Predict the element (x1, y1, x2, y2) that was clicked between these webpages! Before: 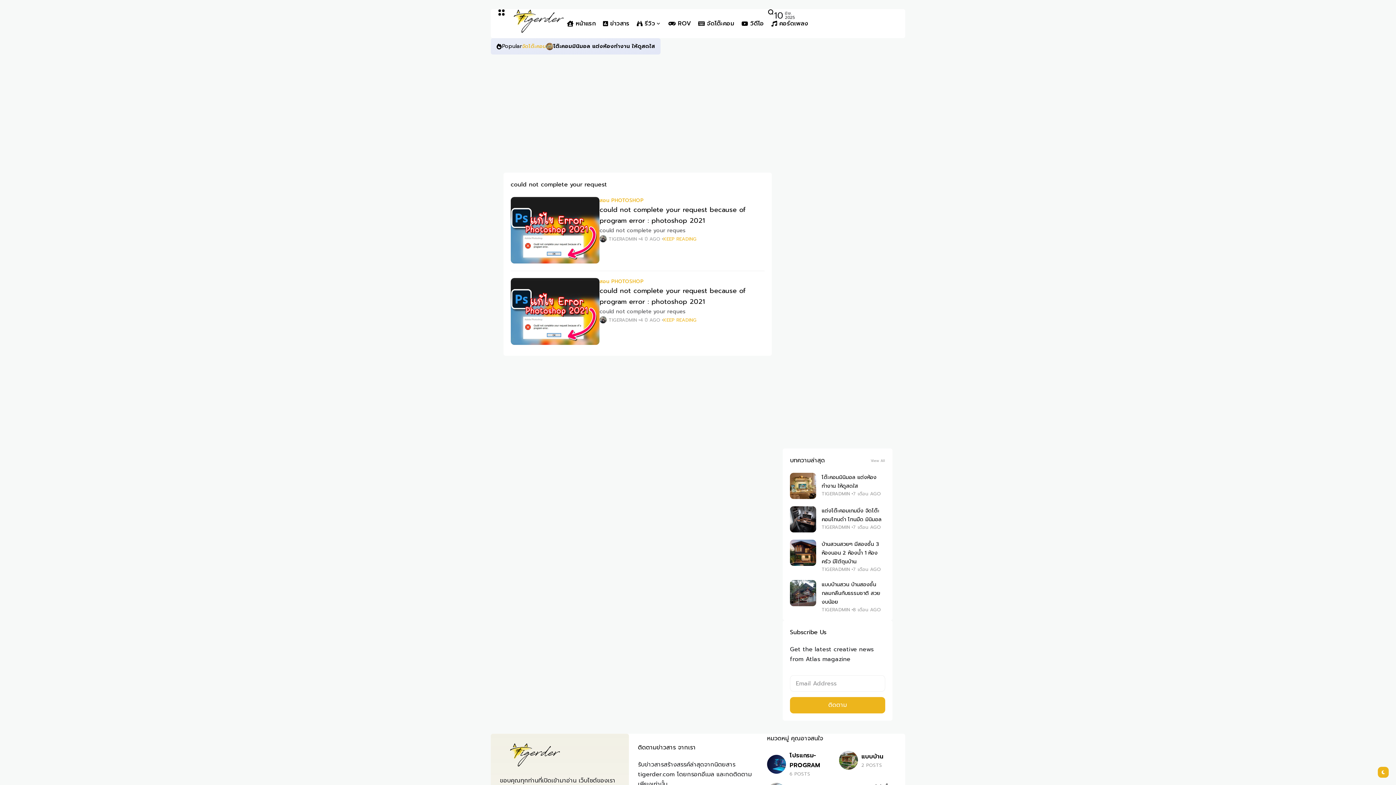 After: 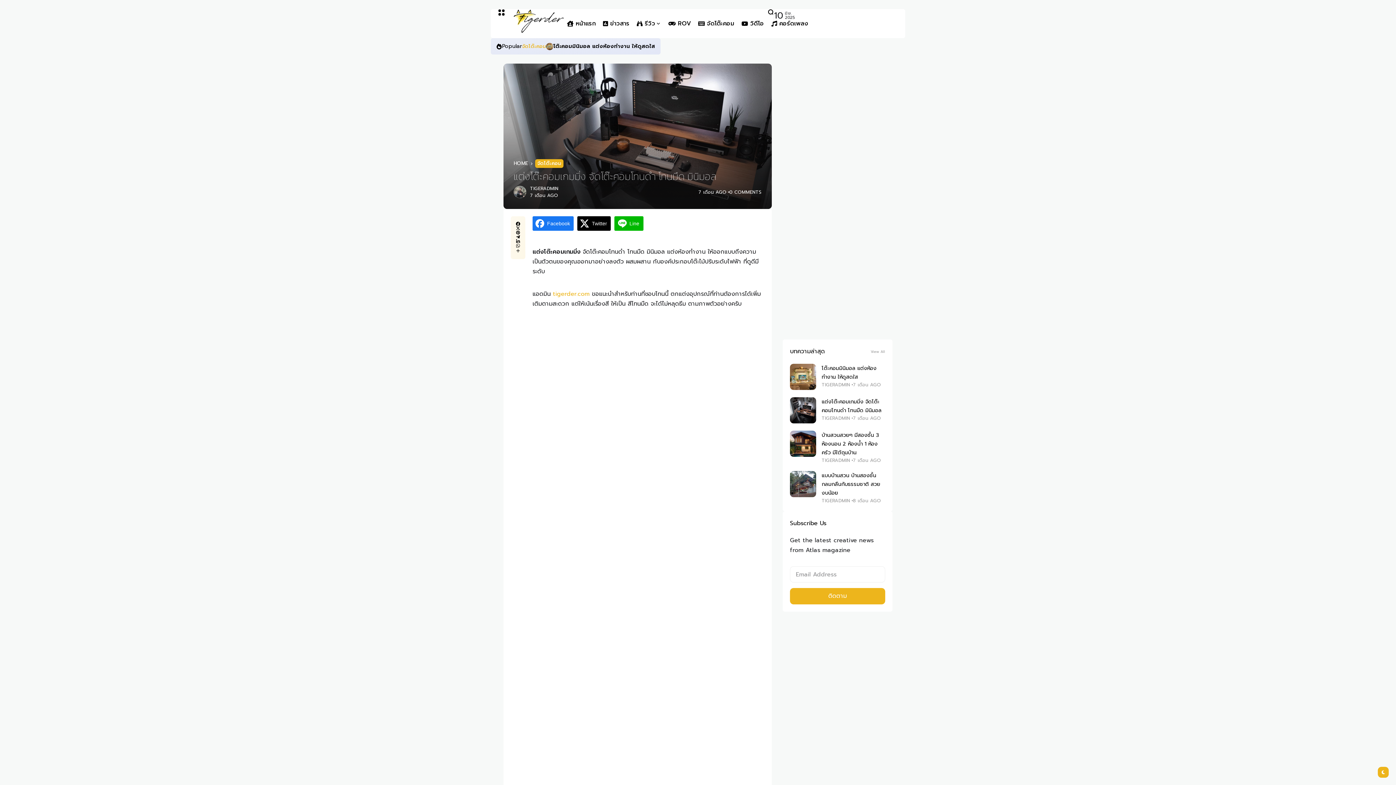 Action: bbox: (790, 506, 816, 532)